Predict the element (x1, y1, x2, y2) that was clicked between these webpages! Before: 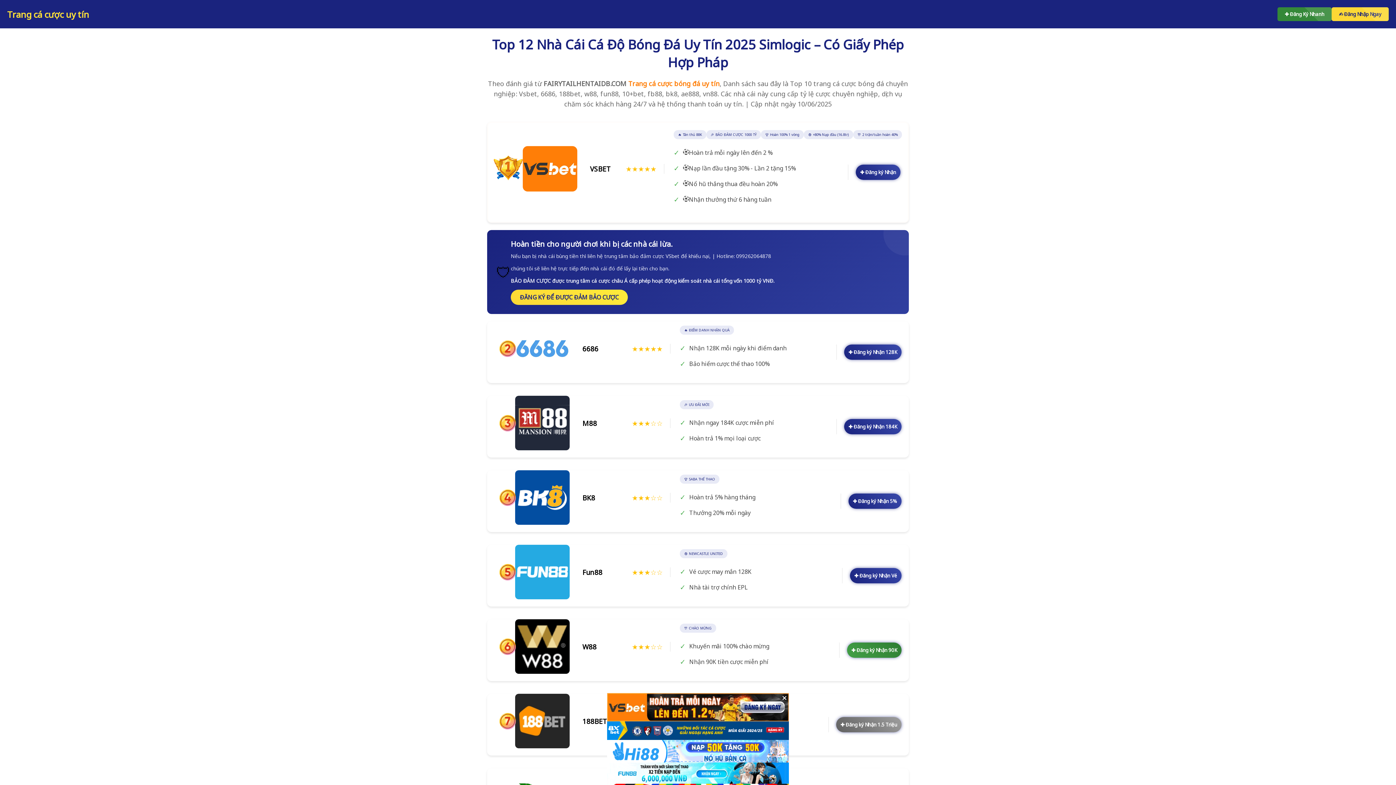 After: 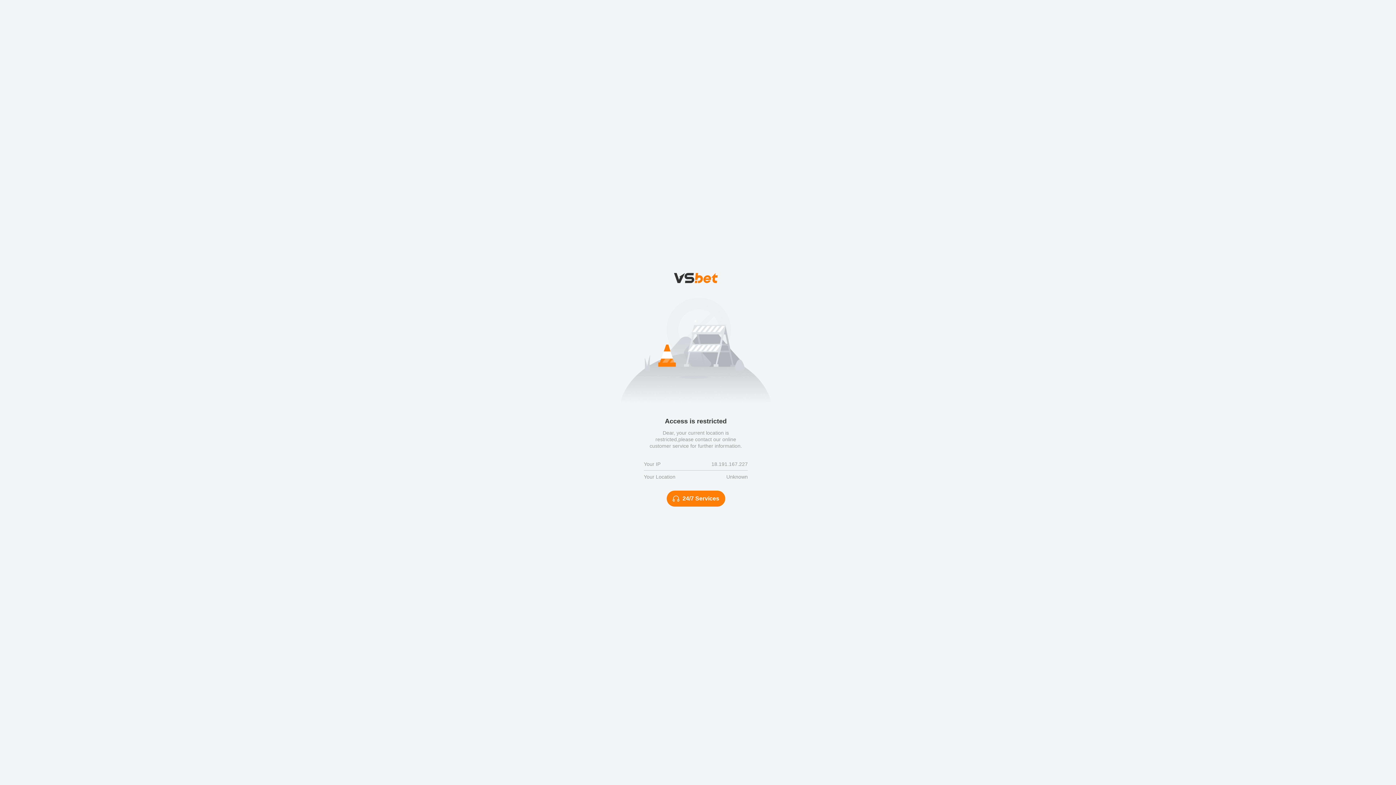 Action: bbox: (510, 289, 628, 305) label: ĐĂNG KÝ ĐỂ ĐƯỢC ĐẢM BẢO CƯỢC